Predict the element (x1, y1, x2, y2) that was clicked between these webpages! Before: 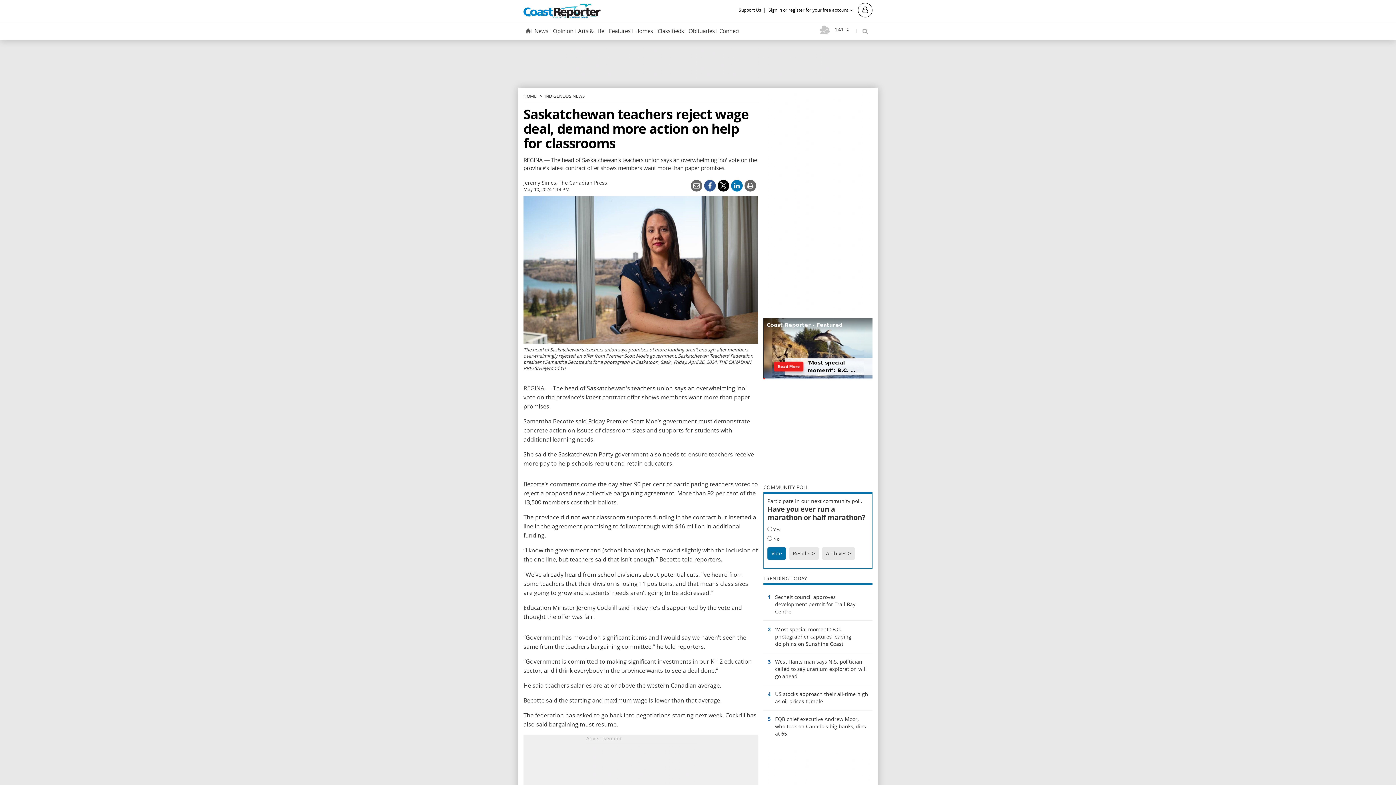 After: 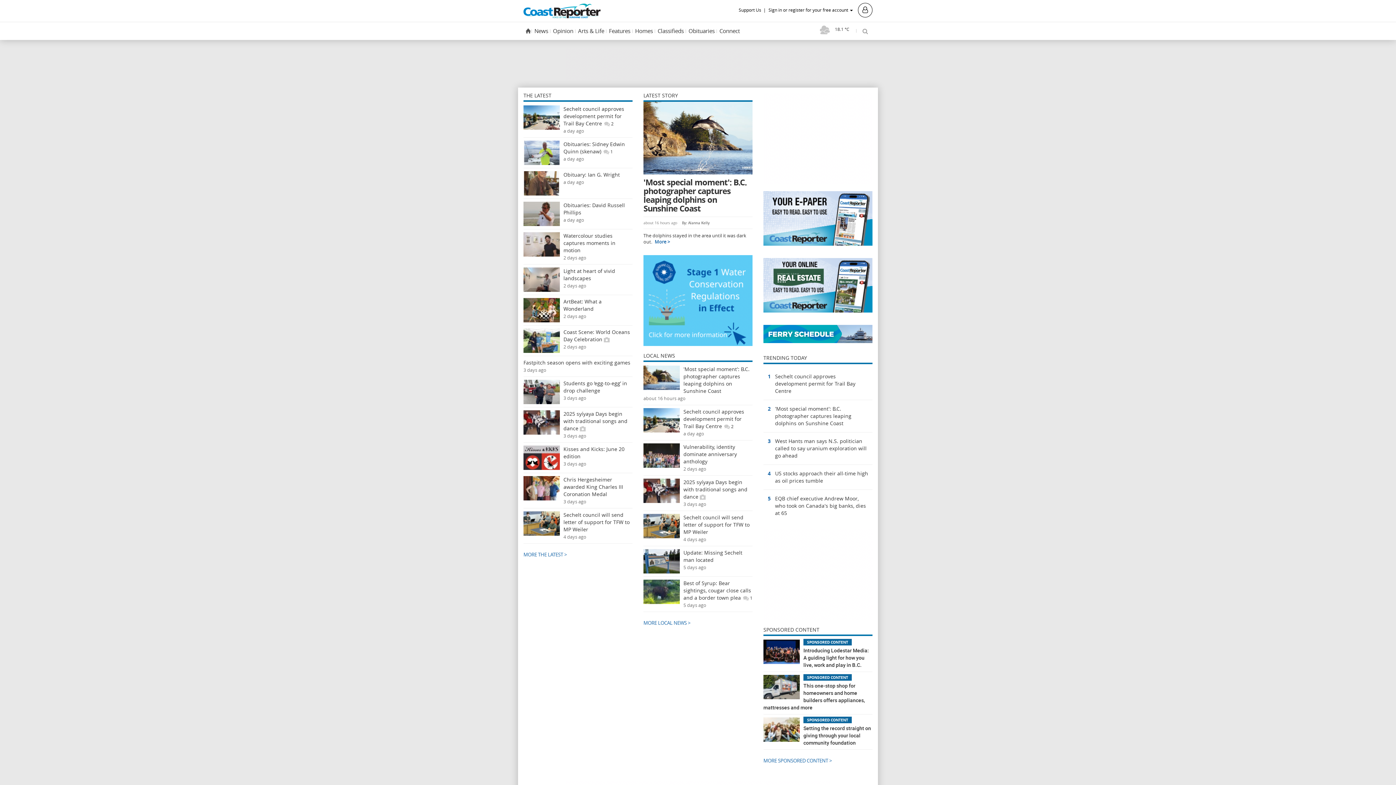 Action: bbox: (523, 93, 536, 98) label: HOME